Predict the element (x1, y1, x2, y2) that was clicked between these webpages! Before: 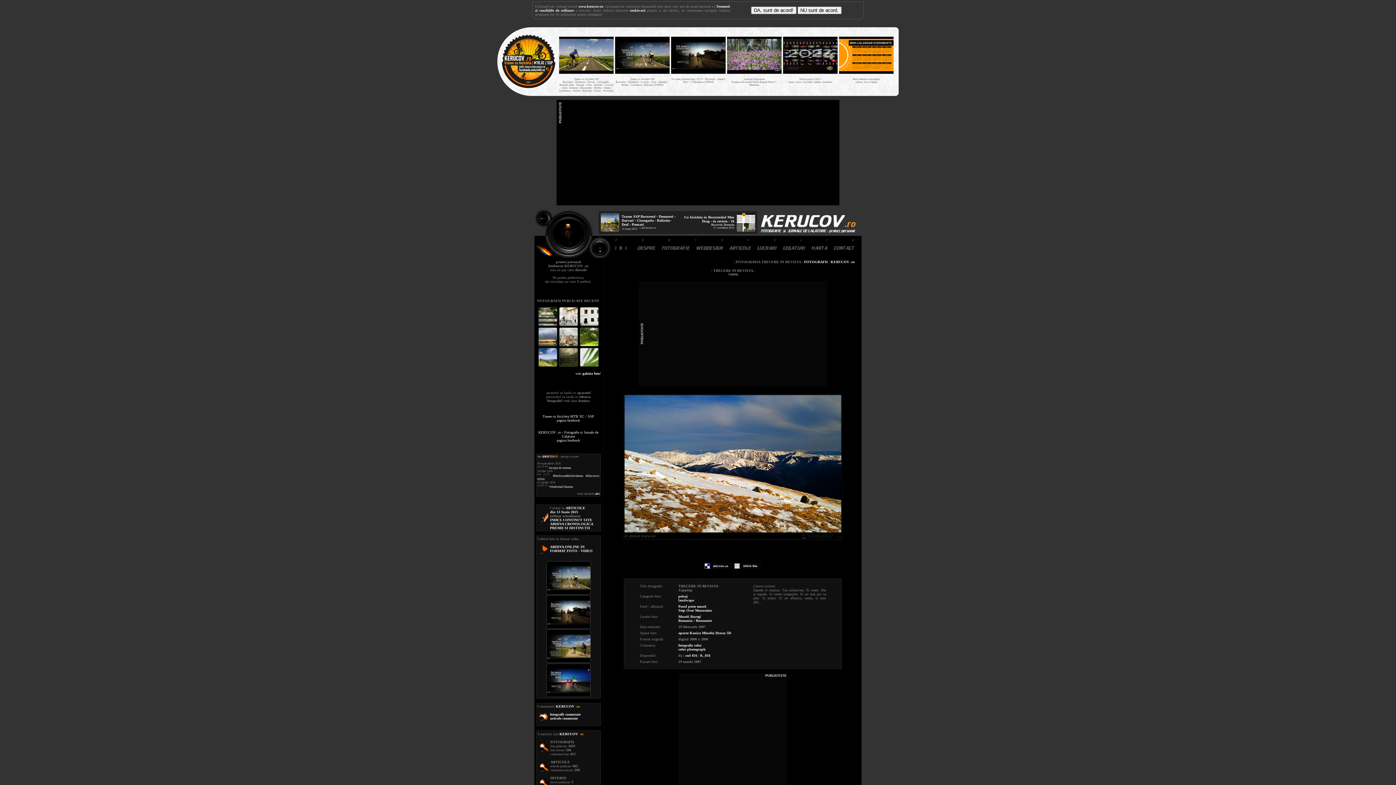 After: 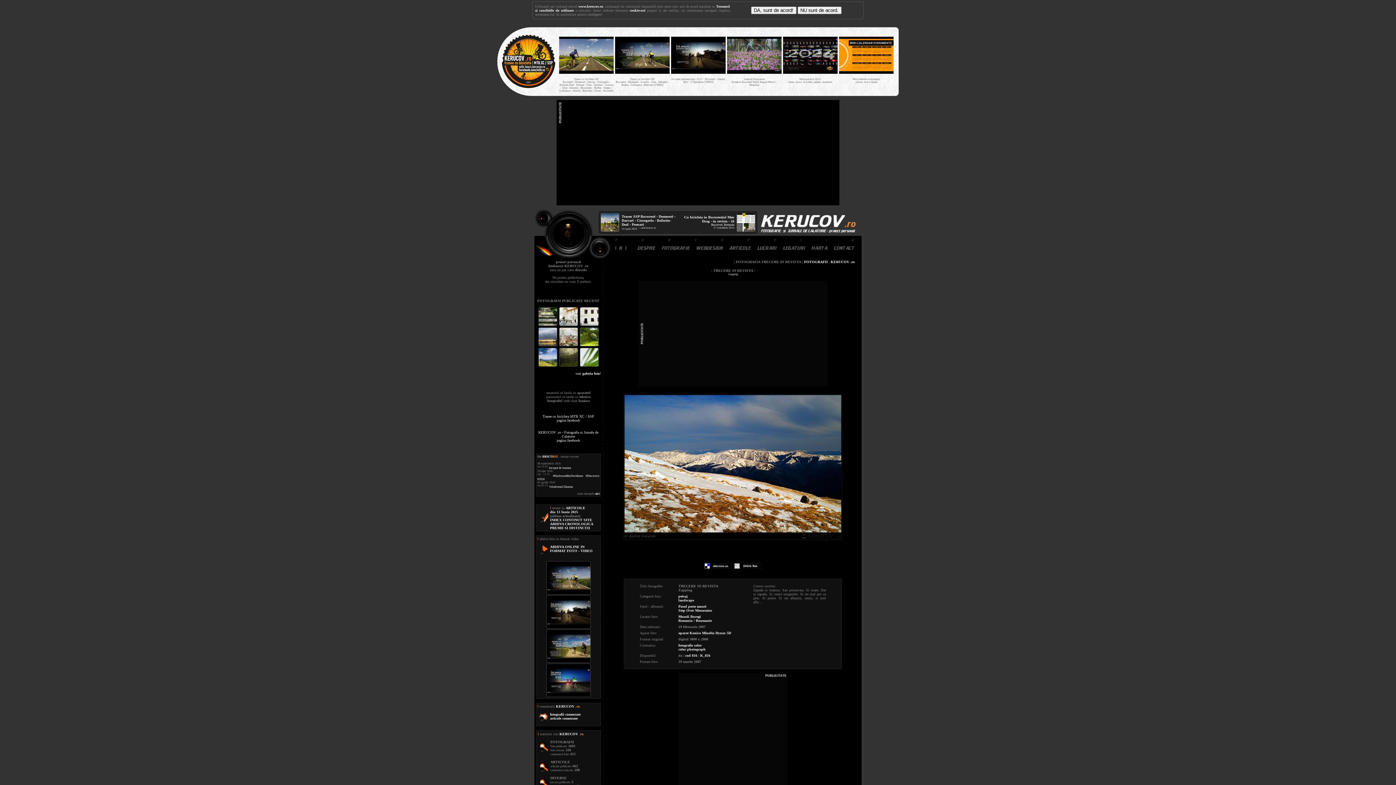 Action: bbox: (544, 626, 592, 630)